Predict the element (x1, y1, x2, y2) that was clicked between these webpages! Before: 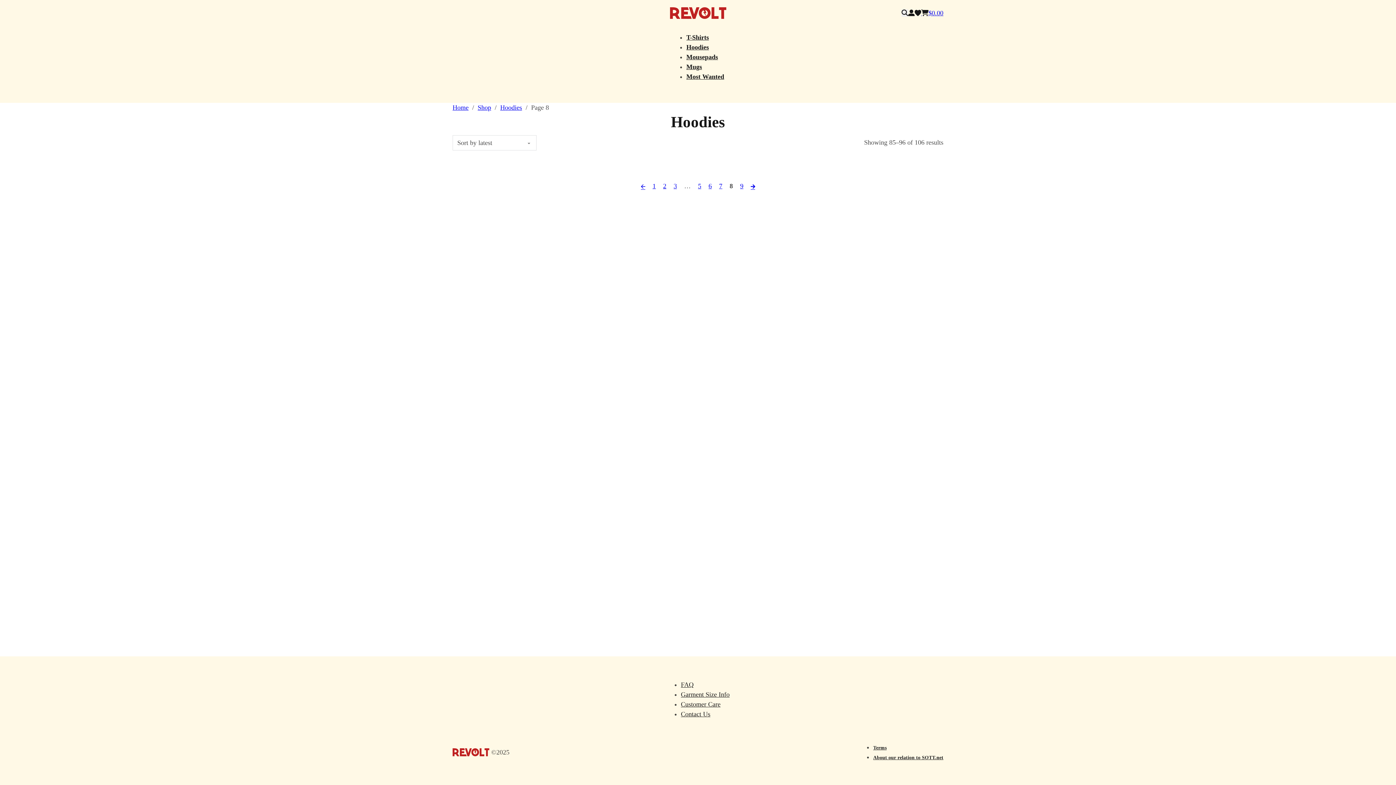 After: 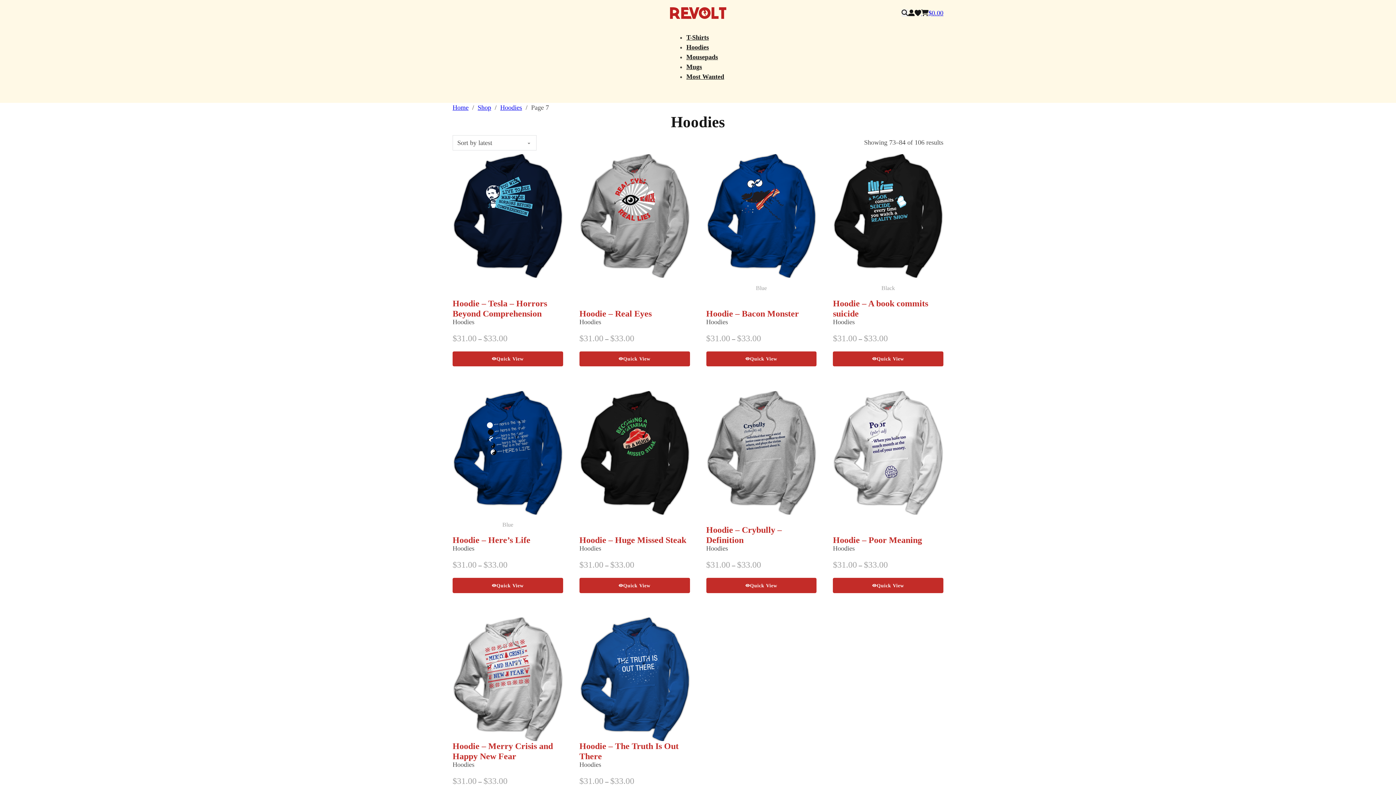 Action: bbox: (639, 183, 647, 189)